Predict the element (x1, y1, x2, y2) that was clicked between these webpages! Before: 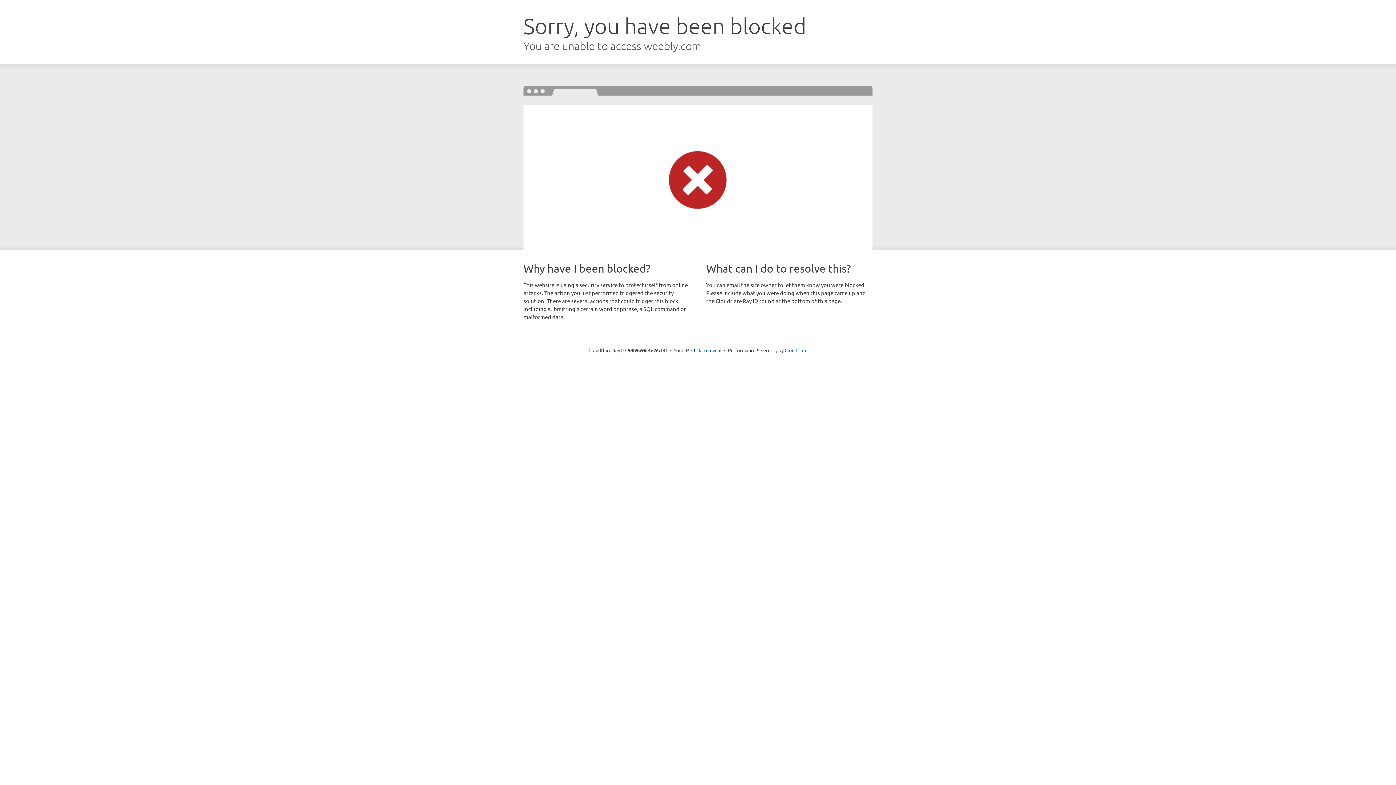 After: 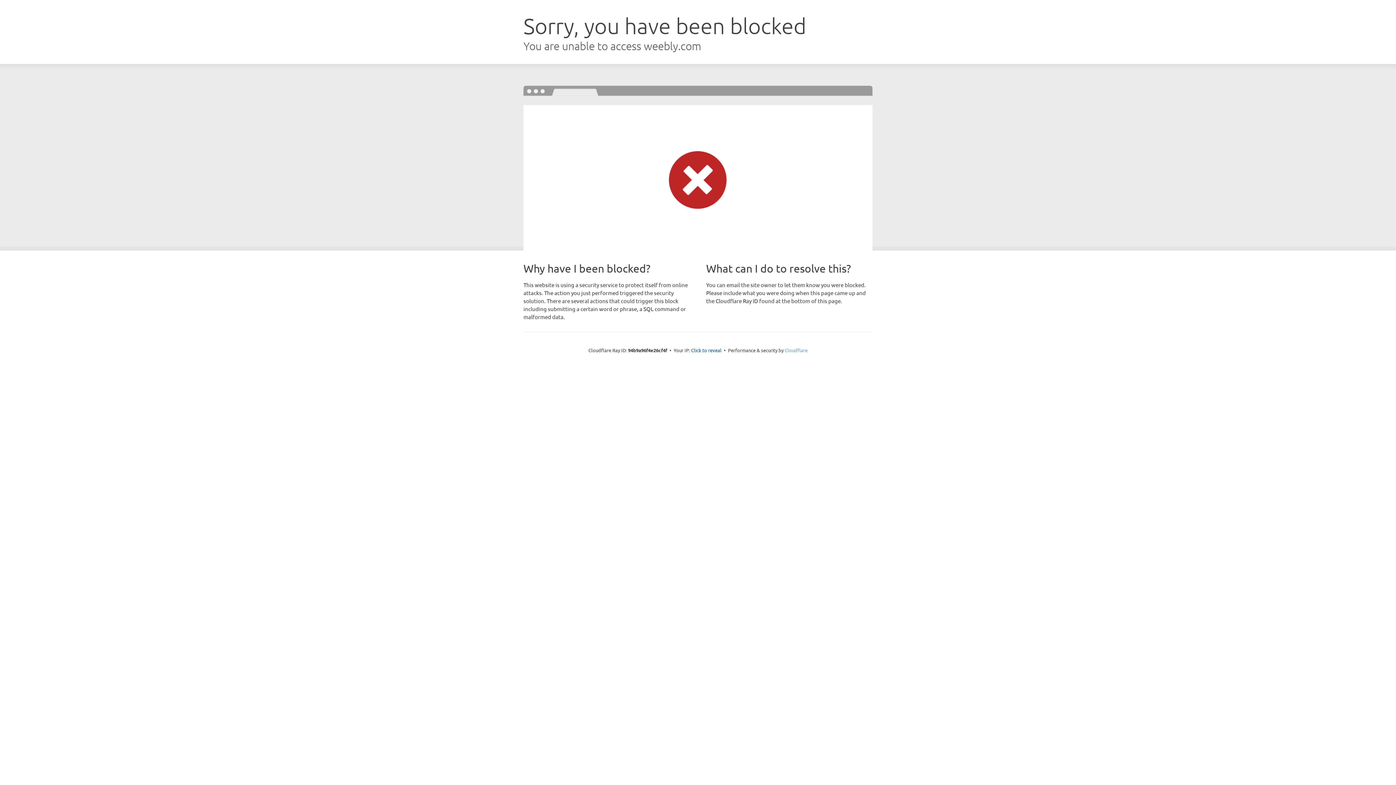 Action: label: Cloudflare bbox: (784, 347, 807, 353)